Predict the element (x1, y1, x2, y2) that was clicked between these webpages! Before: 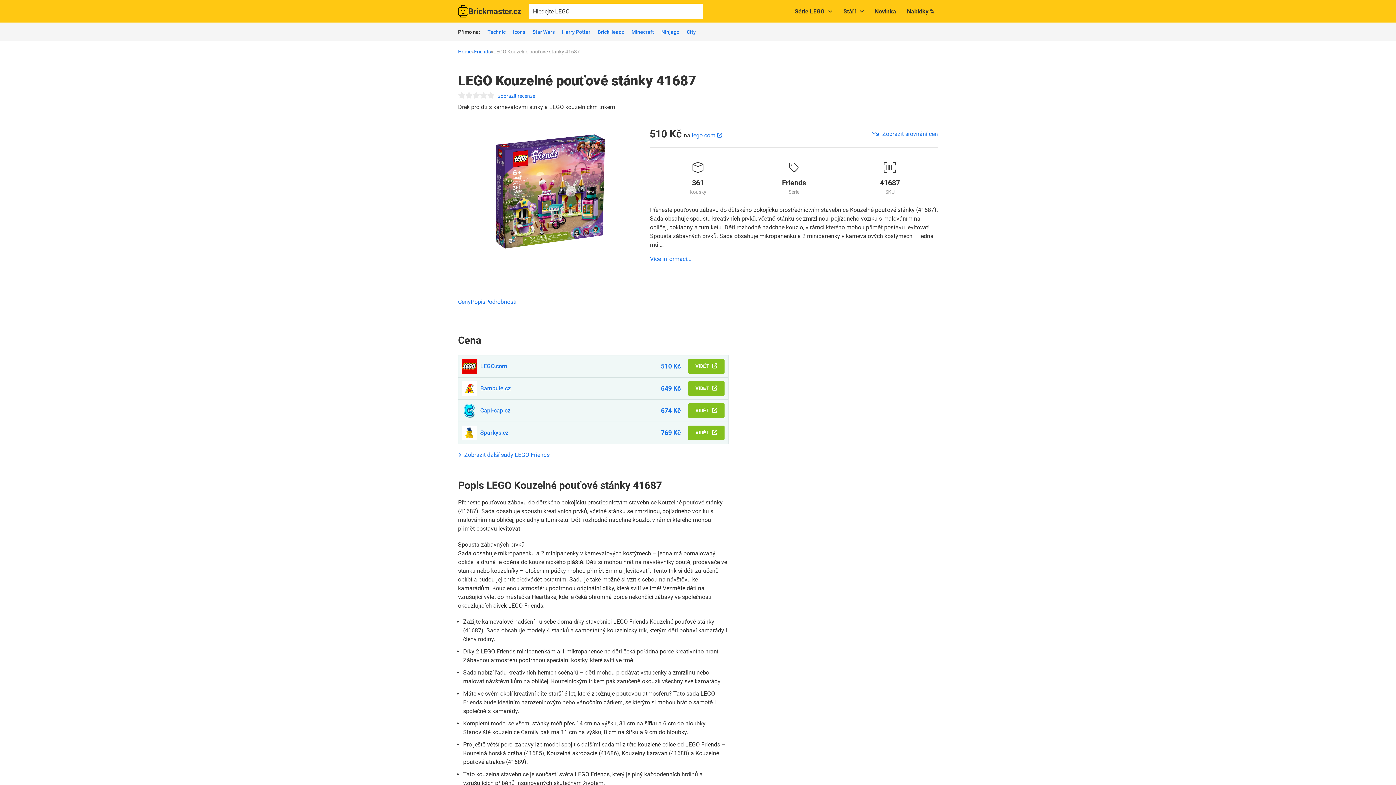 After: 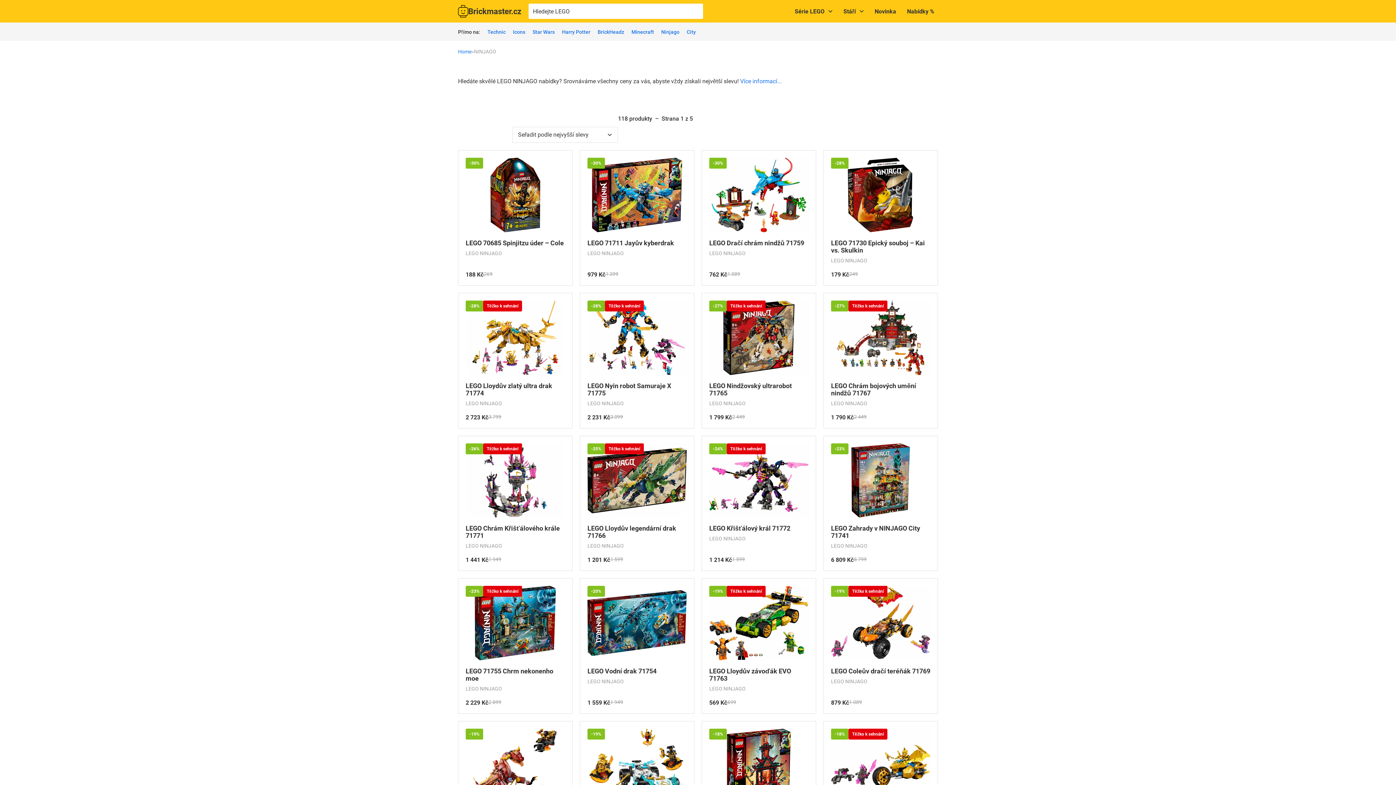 Action: label: Ninjago bbox: (661, 29, 679, 34)